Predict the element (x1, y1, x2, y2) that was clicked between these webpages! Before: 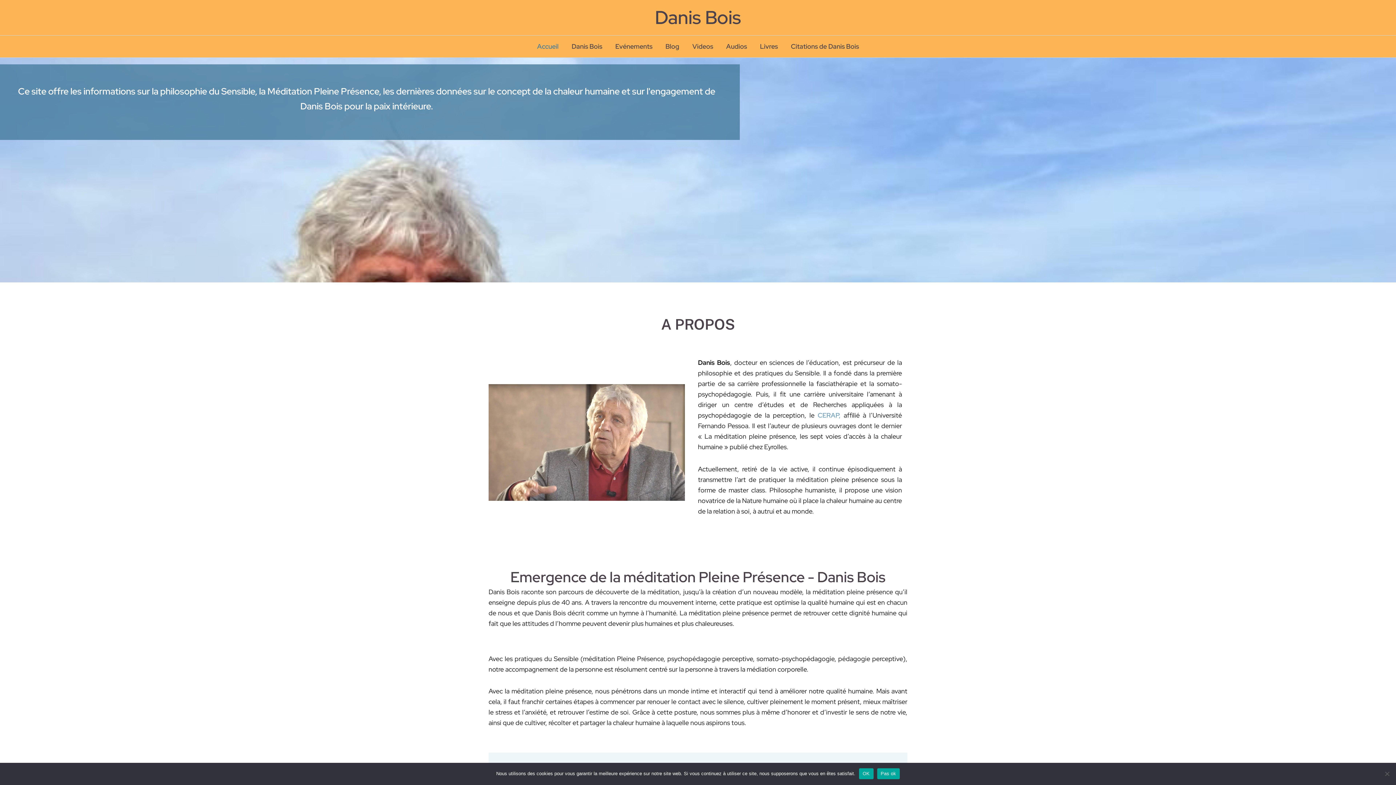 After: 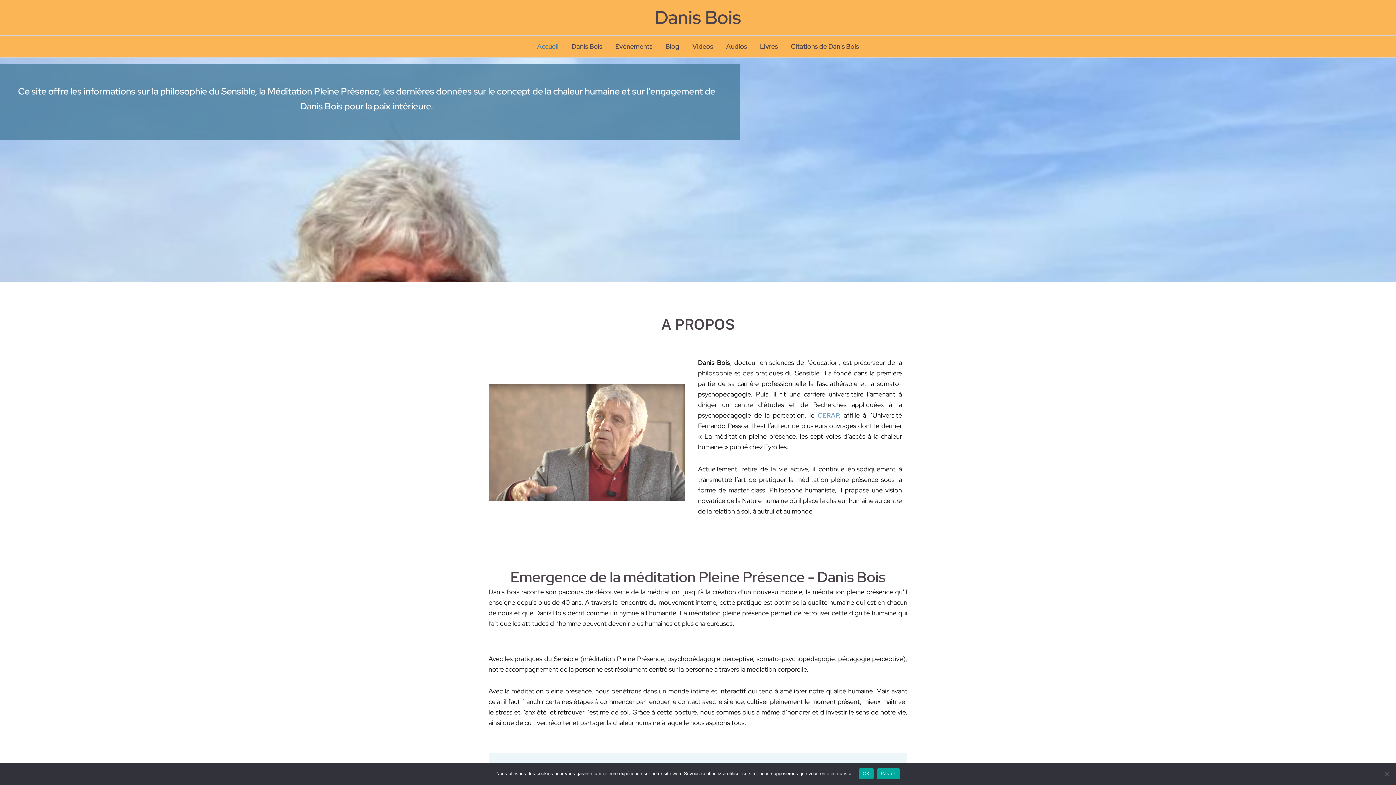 Action: bbox: (655, 5, 741, 29) label: Danis Bois